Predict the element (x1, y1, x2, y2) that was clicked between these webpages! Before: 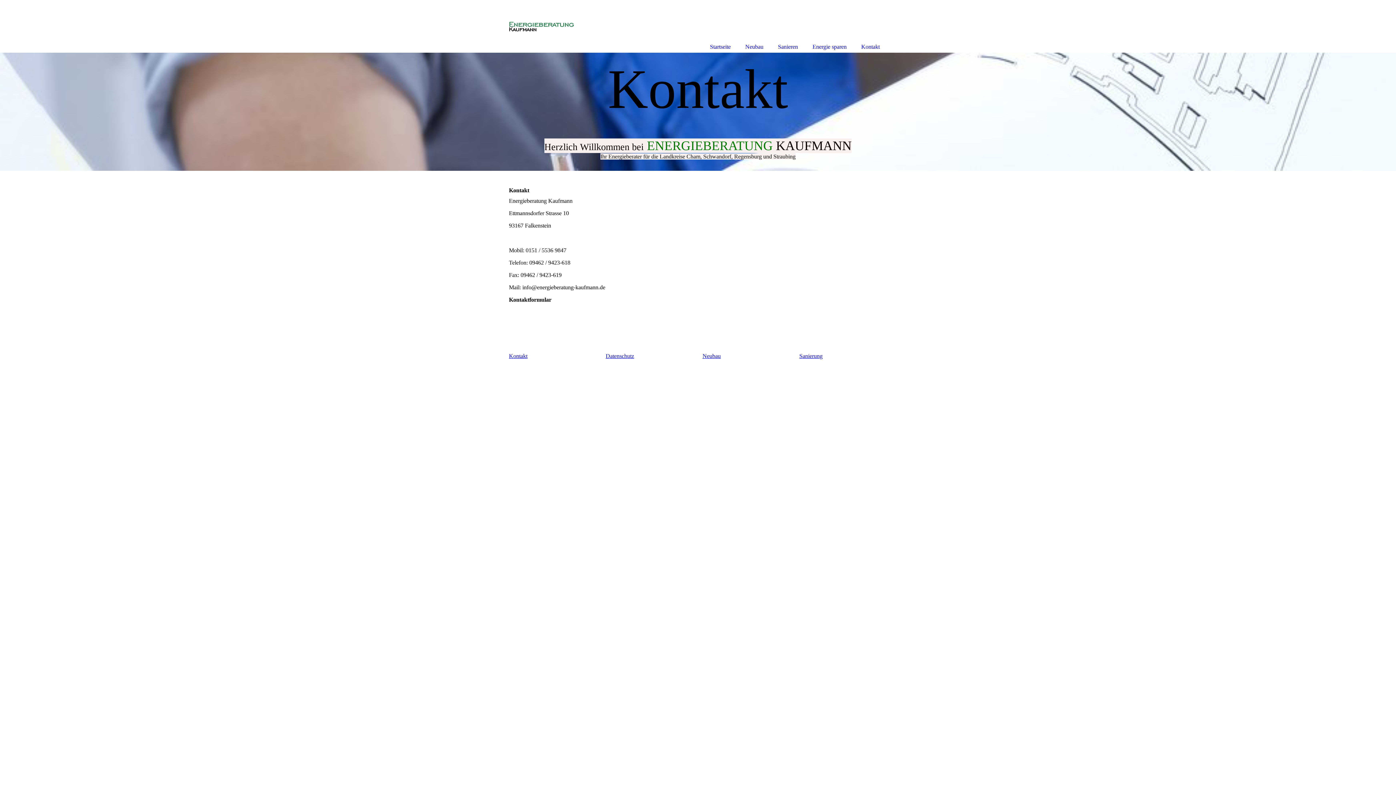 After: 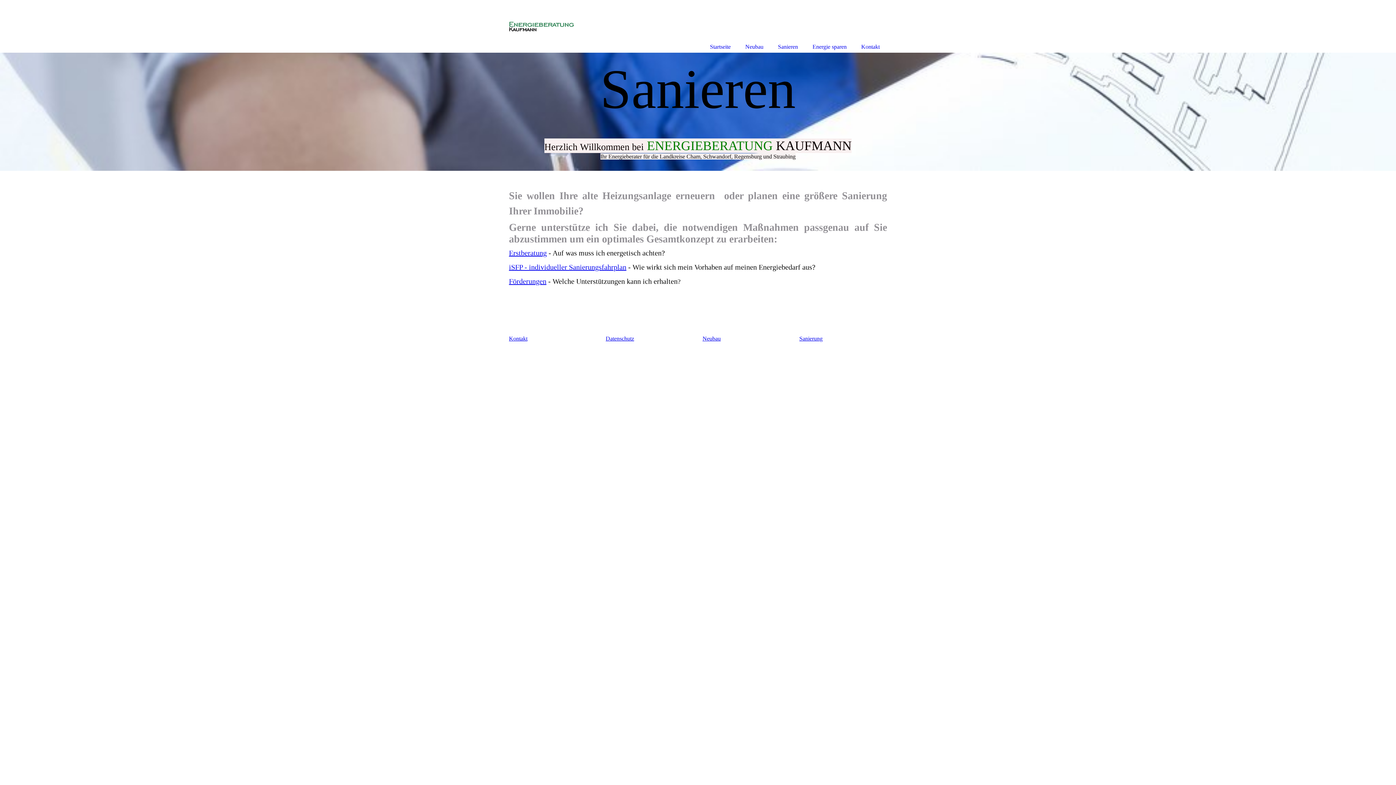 Action: label: Sanierung bbox: (799, 353, 822, 359)